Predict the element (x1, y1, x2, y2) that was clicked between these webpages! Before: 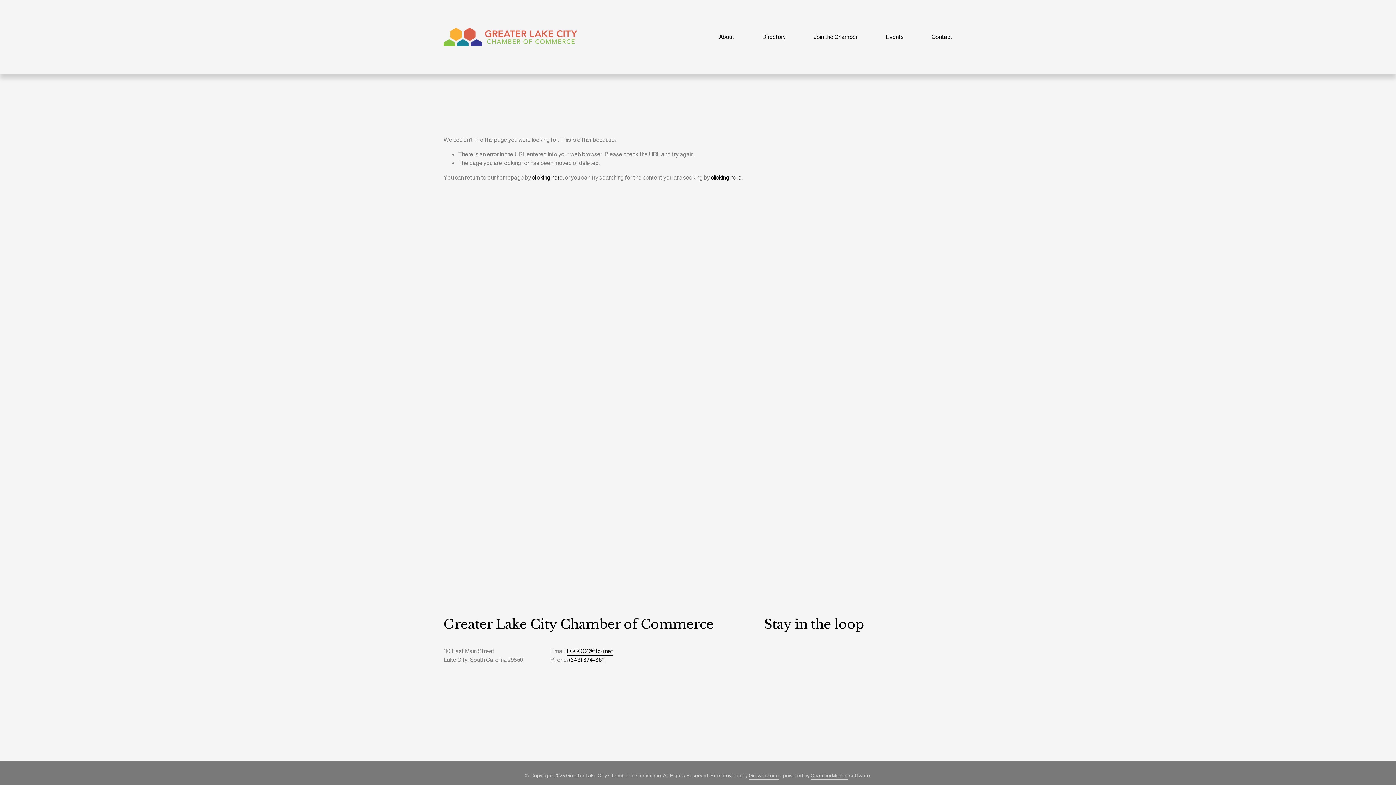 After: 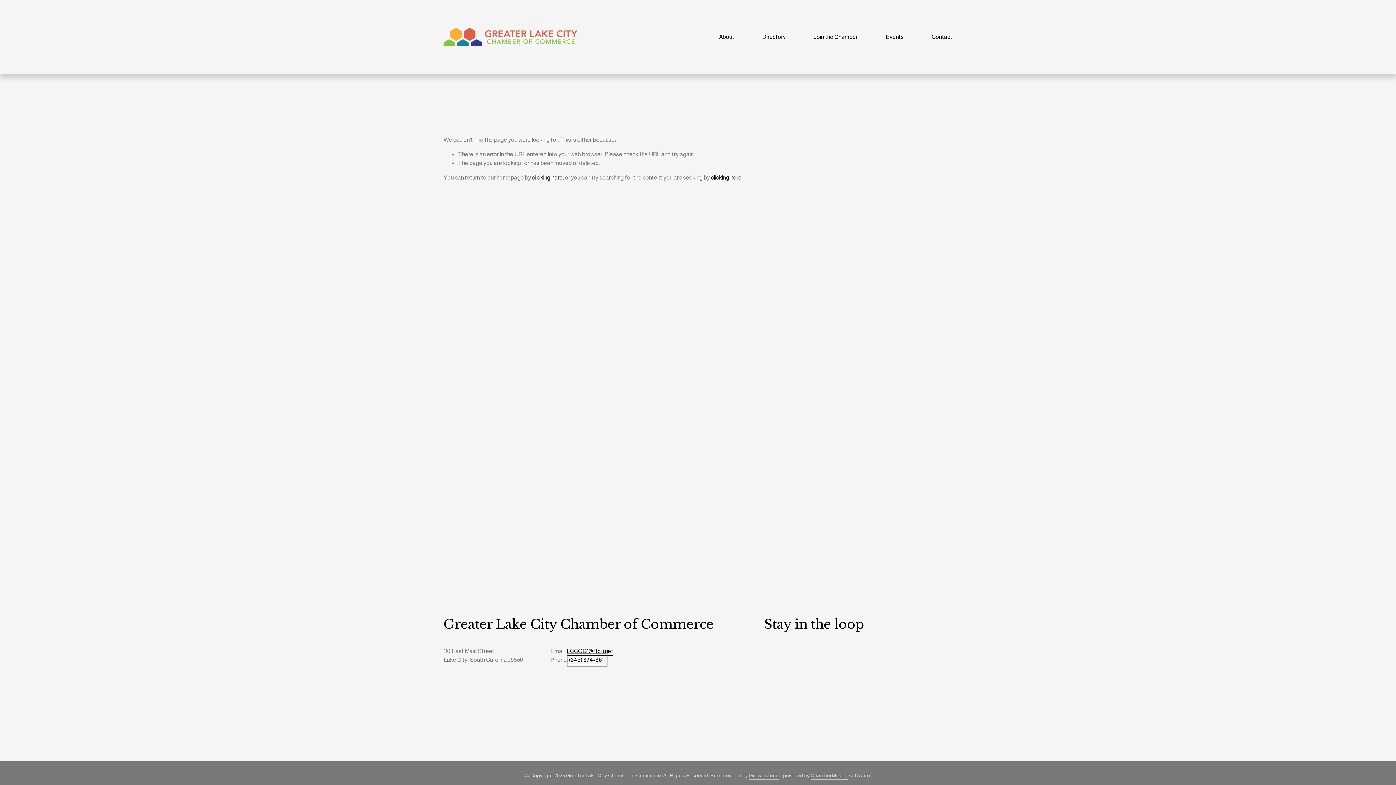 Action: bbox: (569, 656, 605, 664) label: (843) 374-8611